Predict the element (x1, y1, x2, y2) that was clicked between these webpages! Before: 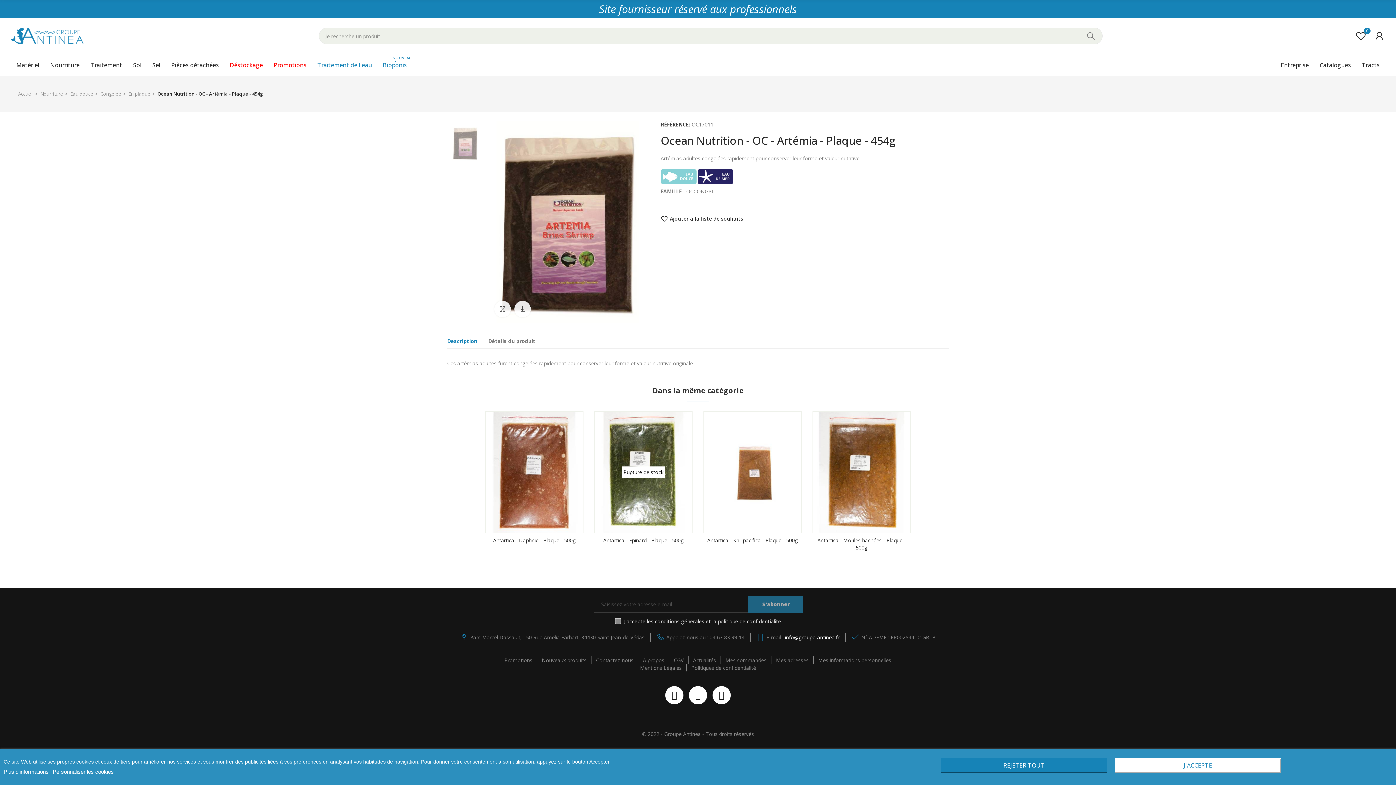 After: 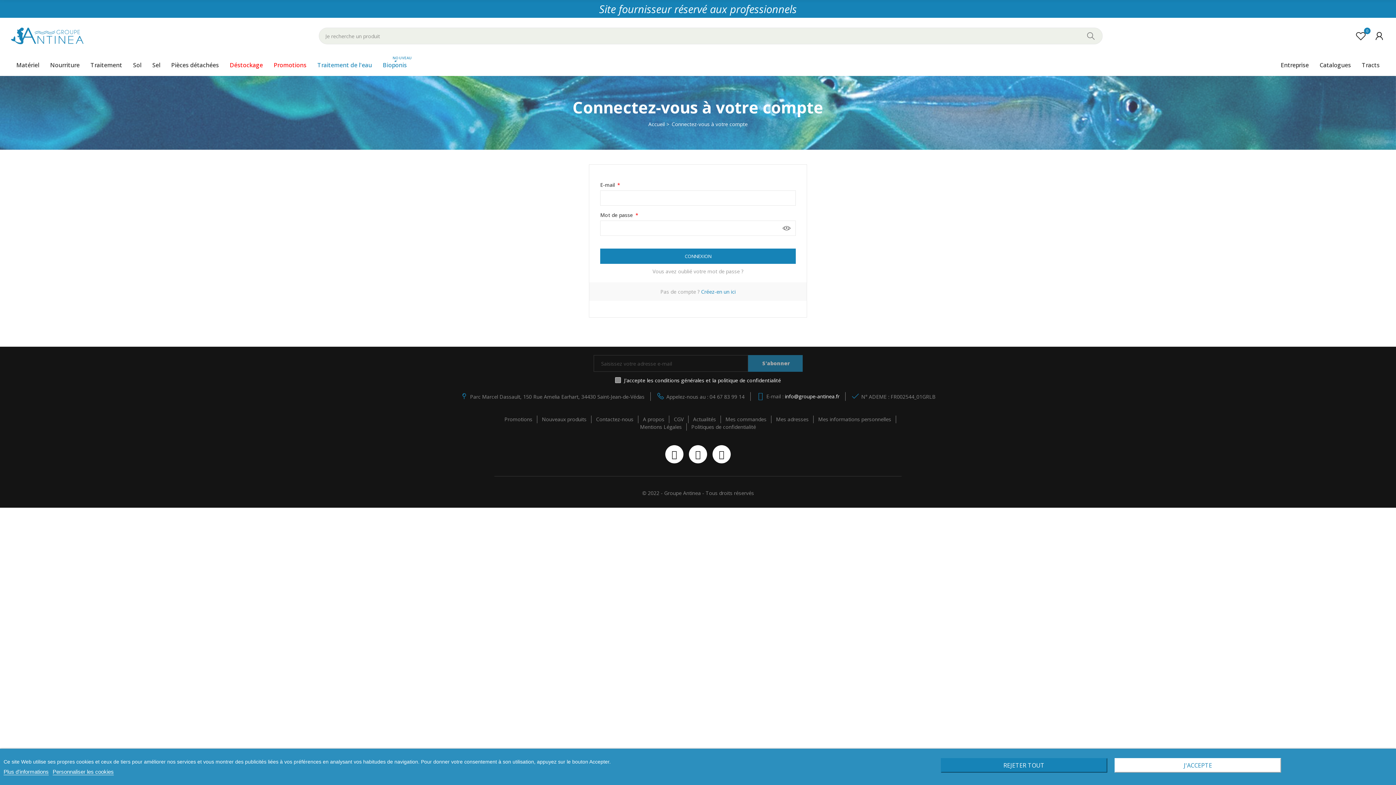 Action: label: Mes commandes bbox: (725, 656, 766, 664)